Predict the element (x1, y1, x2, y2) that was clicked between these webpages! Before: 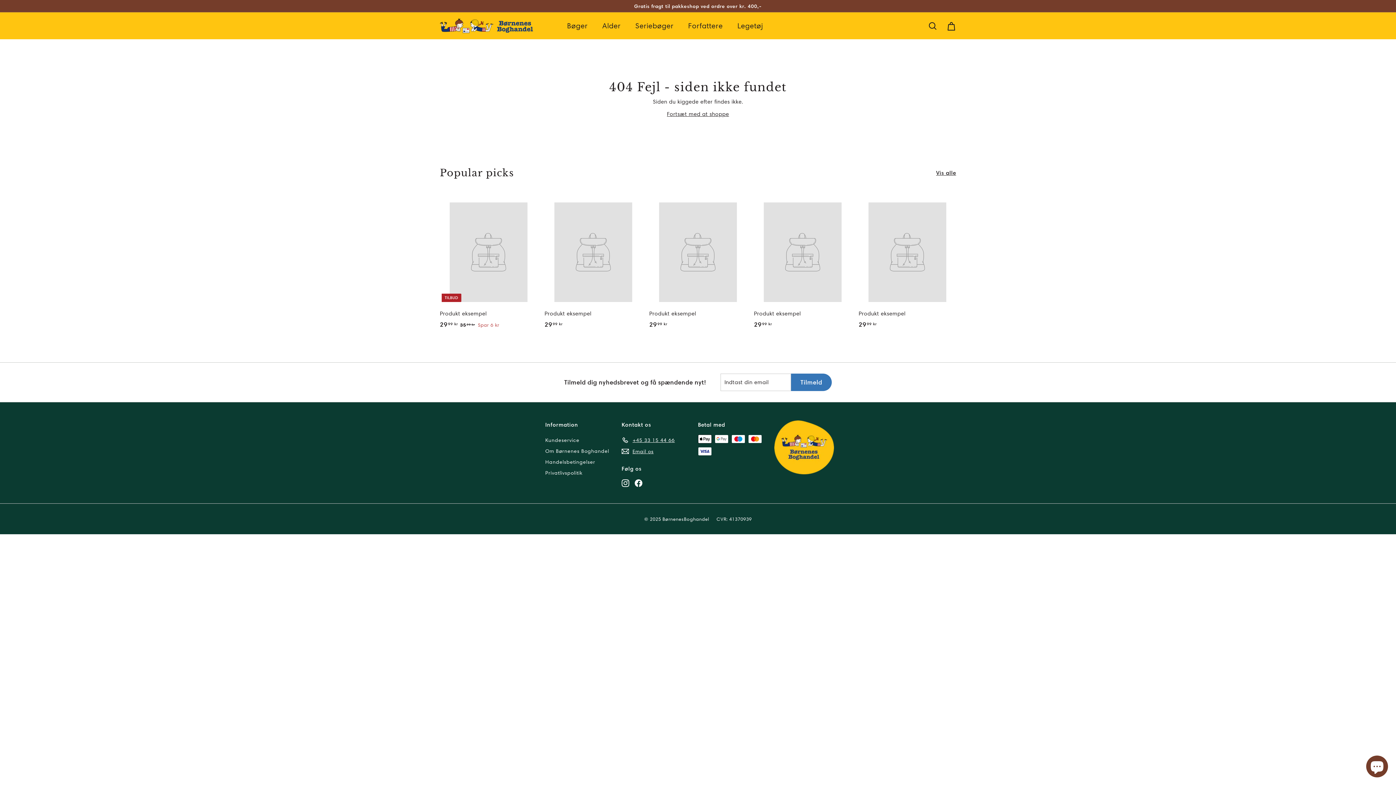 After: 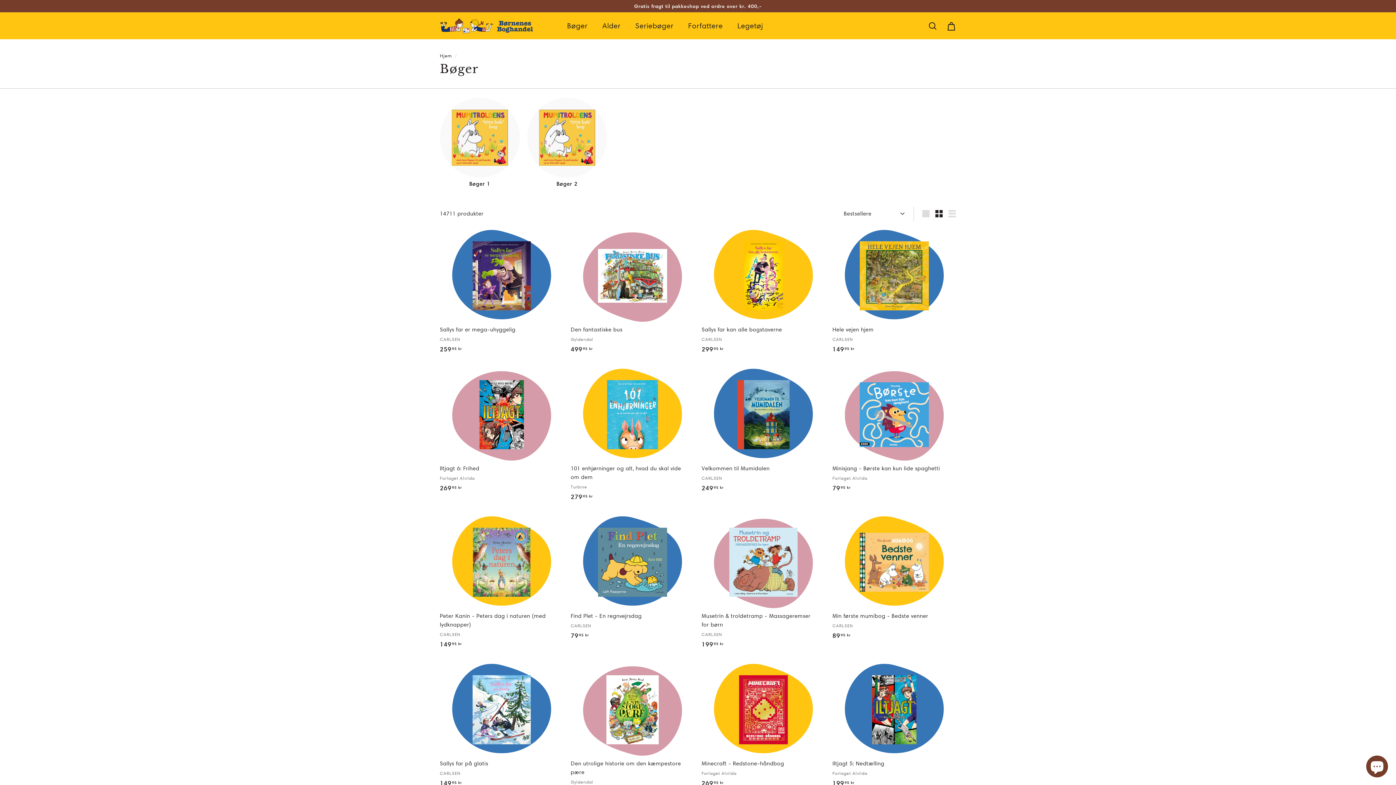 Action: label: Bøger bbox: (560, 14, 595, 37)